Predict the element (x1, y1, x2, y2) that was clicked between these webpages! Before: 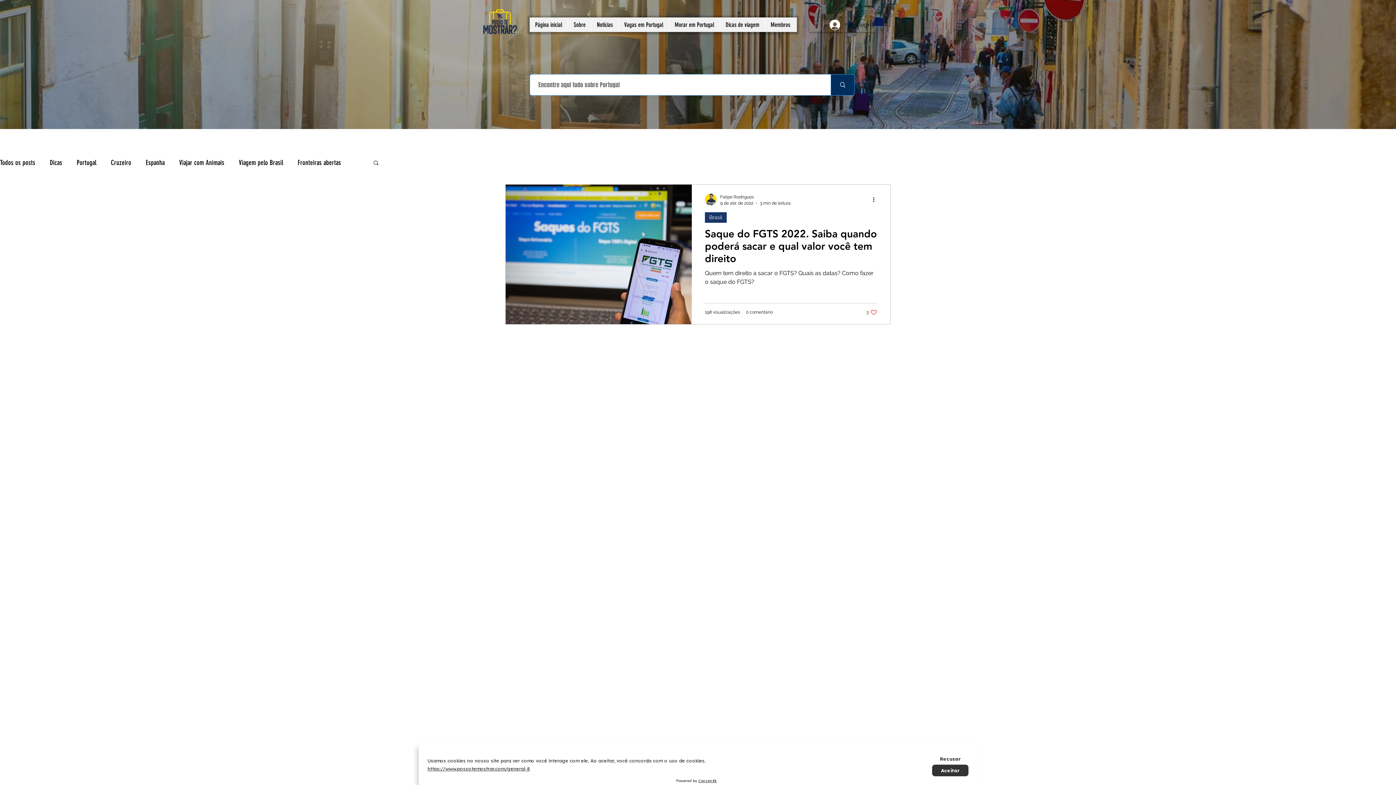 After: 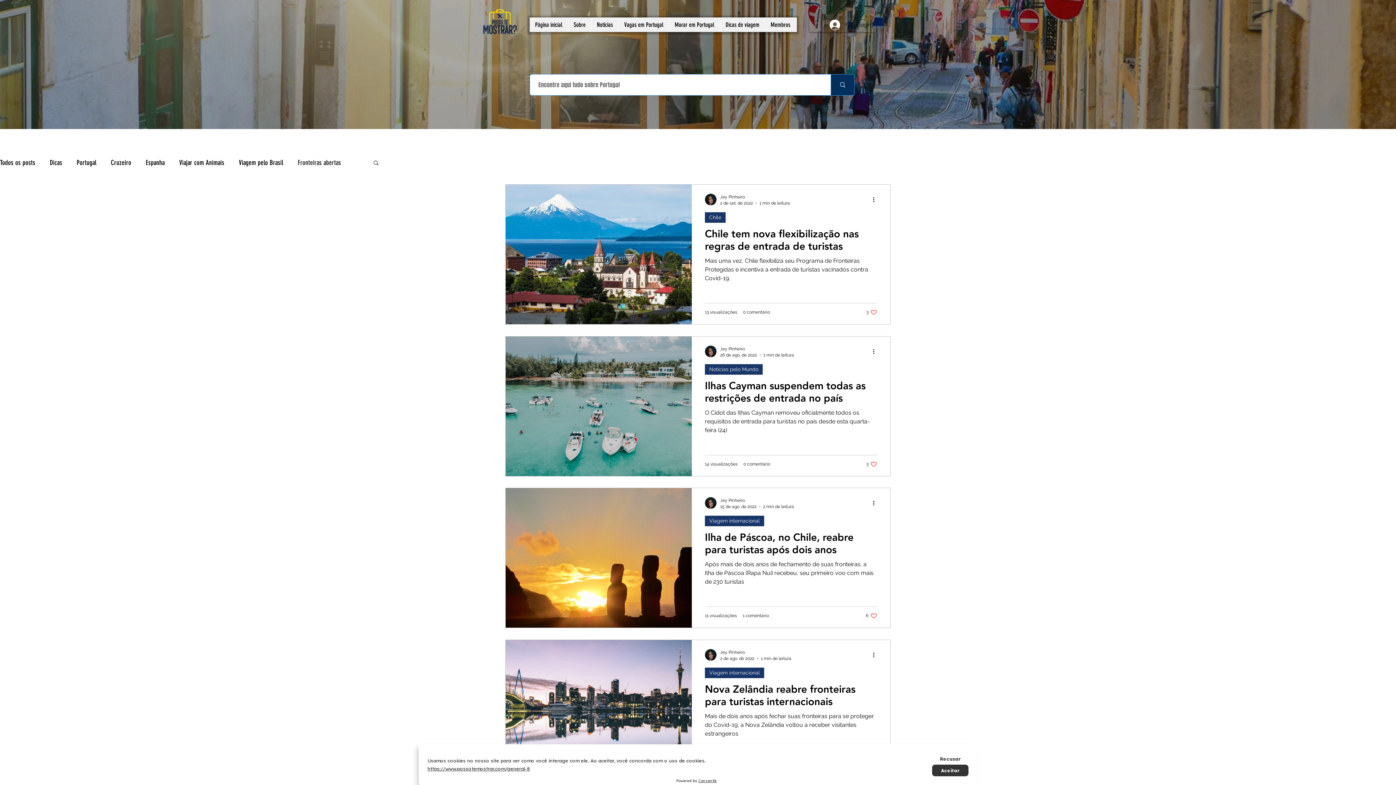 Action: bbox: (297, 158, 341, 166) label: Fronteiras abertas